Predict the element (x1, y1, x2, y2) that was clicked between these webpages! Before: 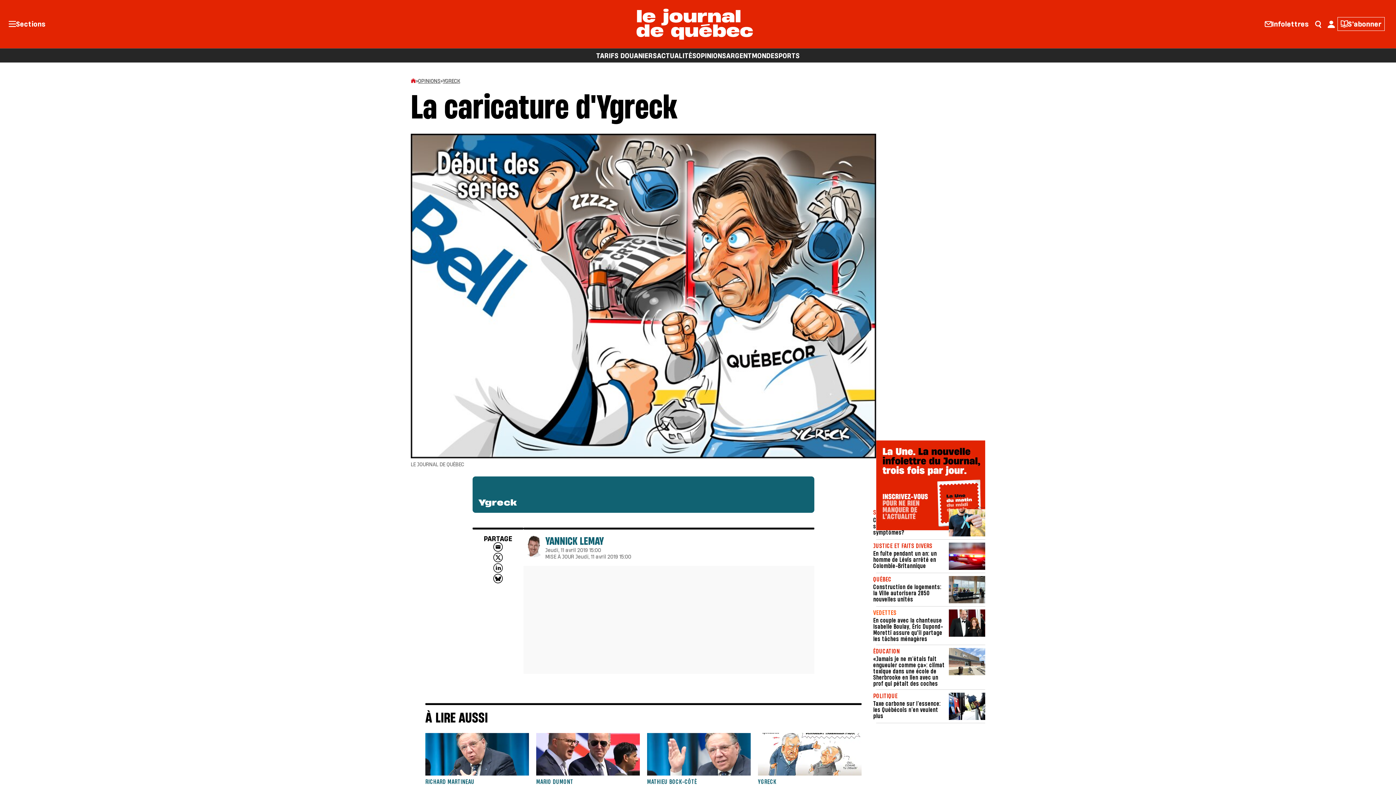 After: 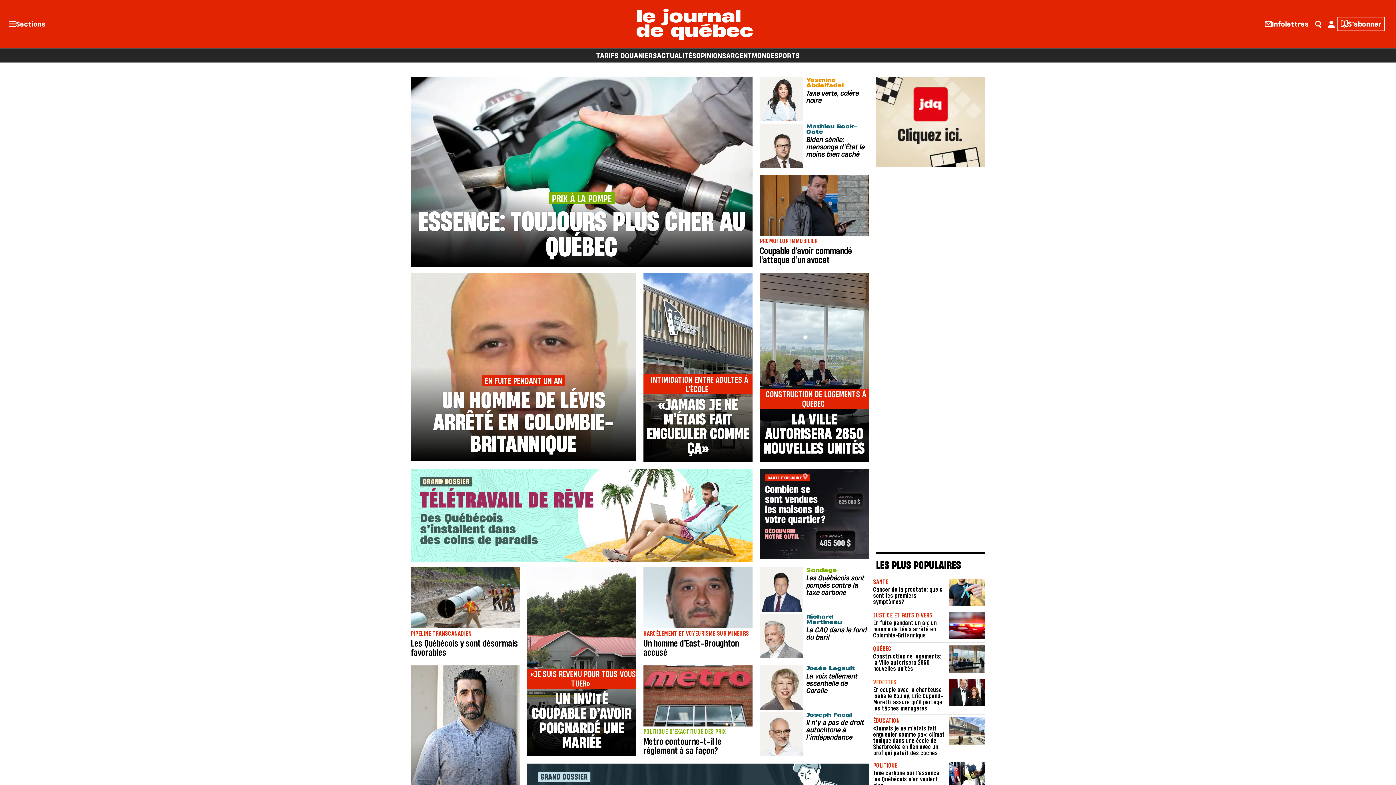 Action: bbox: (636, 19, 753, 27)